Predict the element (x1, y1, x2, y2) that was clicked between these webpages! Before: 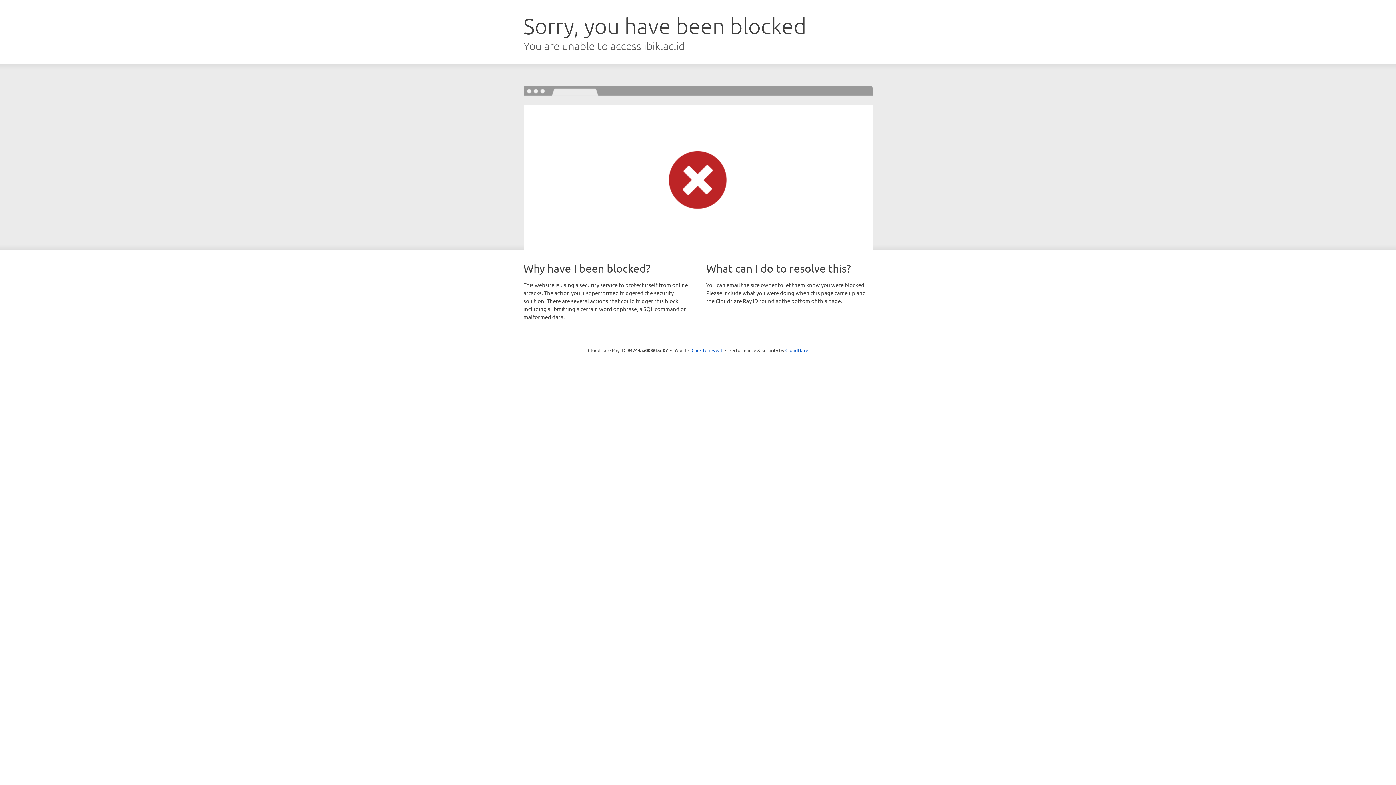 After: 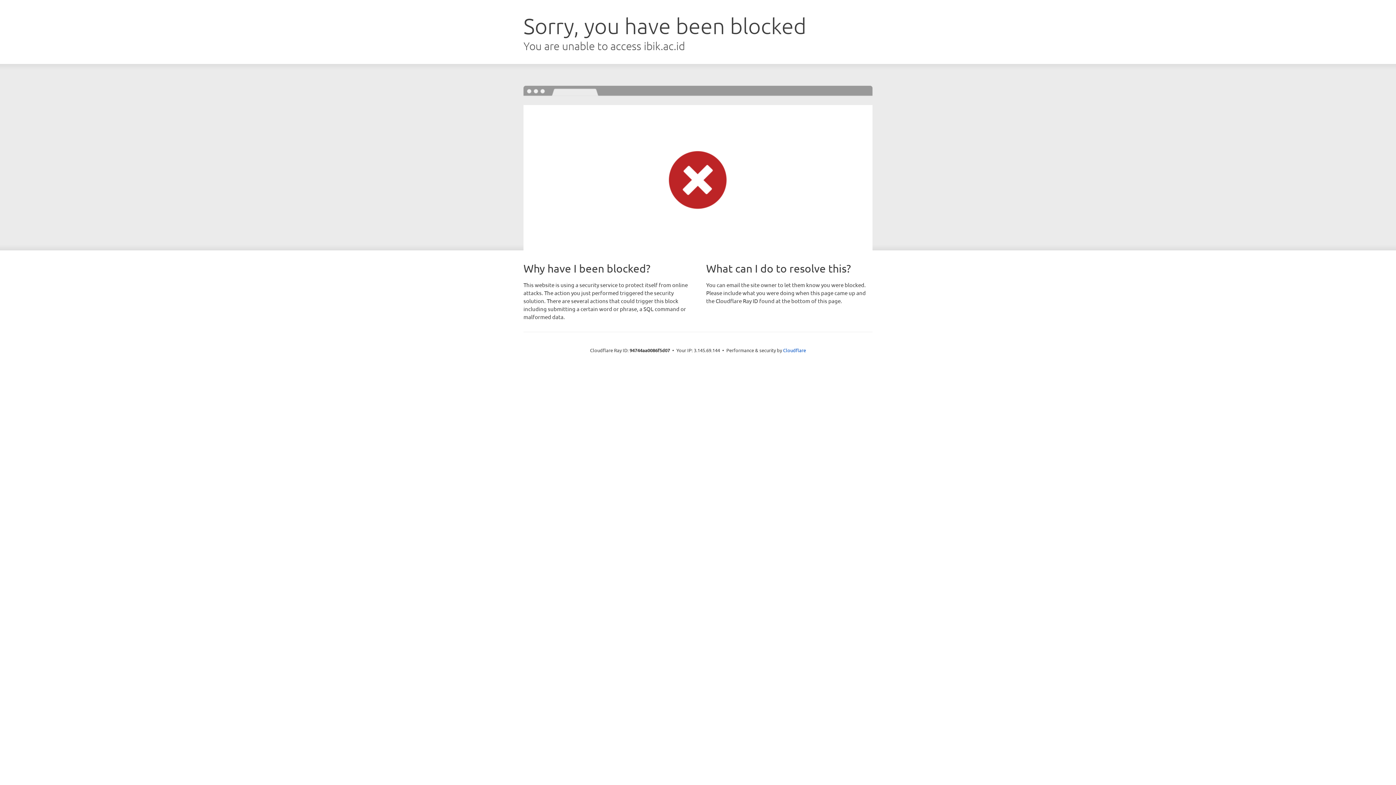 Action: label: Click to reveal bbox: (691, 346, 722, 353)